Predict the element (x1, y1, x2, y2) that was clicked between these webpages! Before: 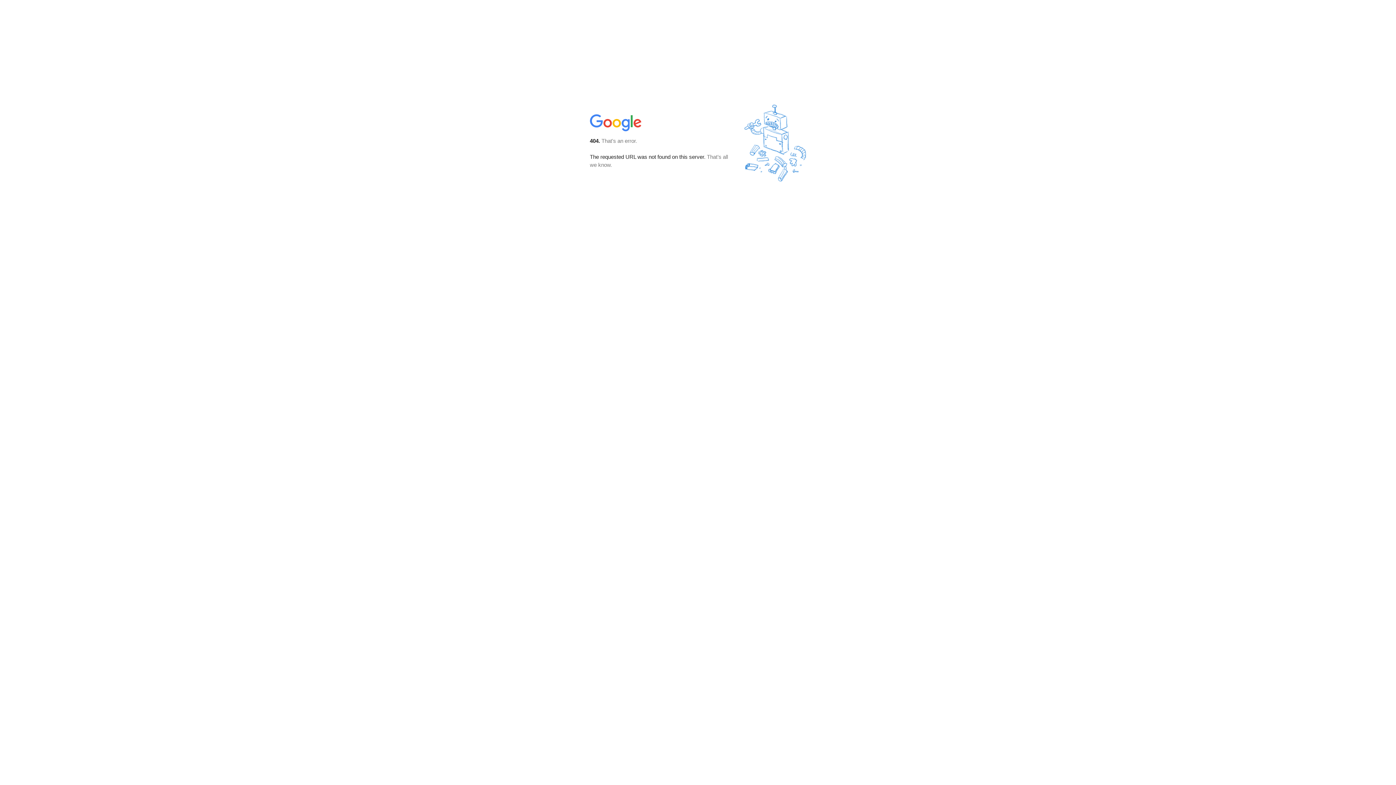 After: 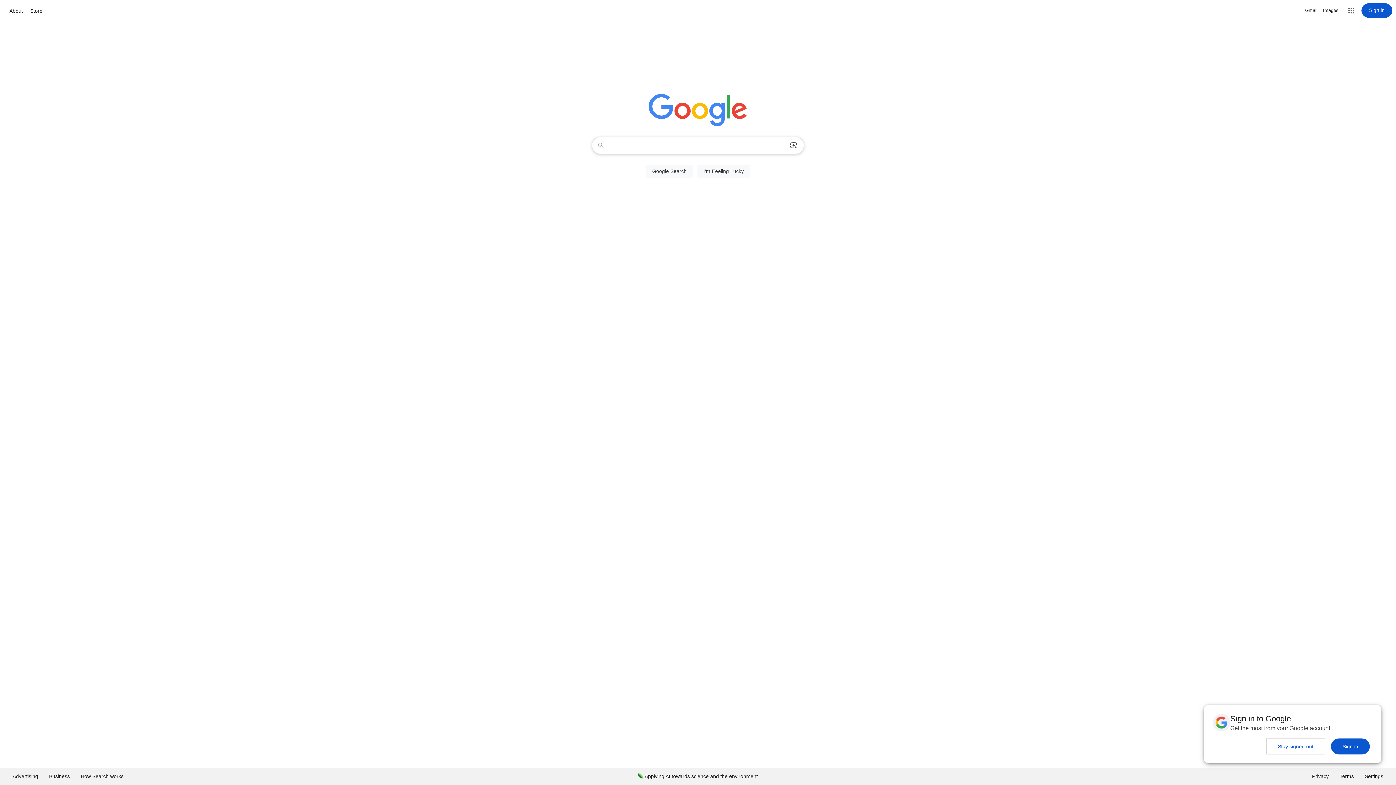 Action: bbox: (590, 127, 642, 134)